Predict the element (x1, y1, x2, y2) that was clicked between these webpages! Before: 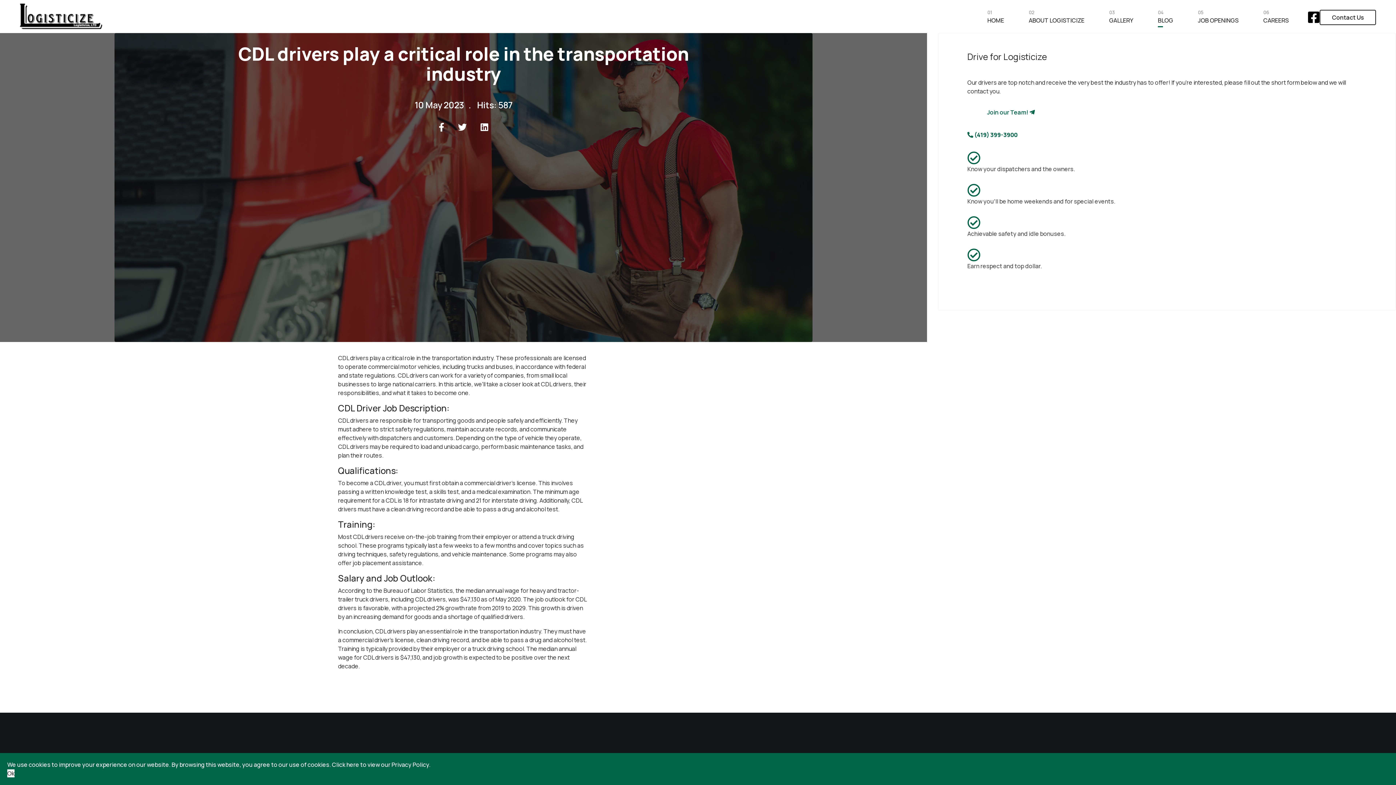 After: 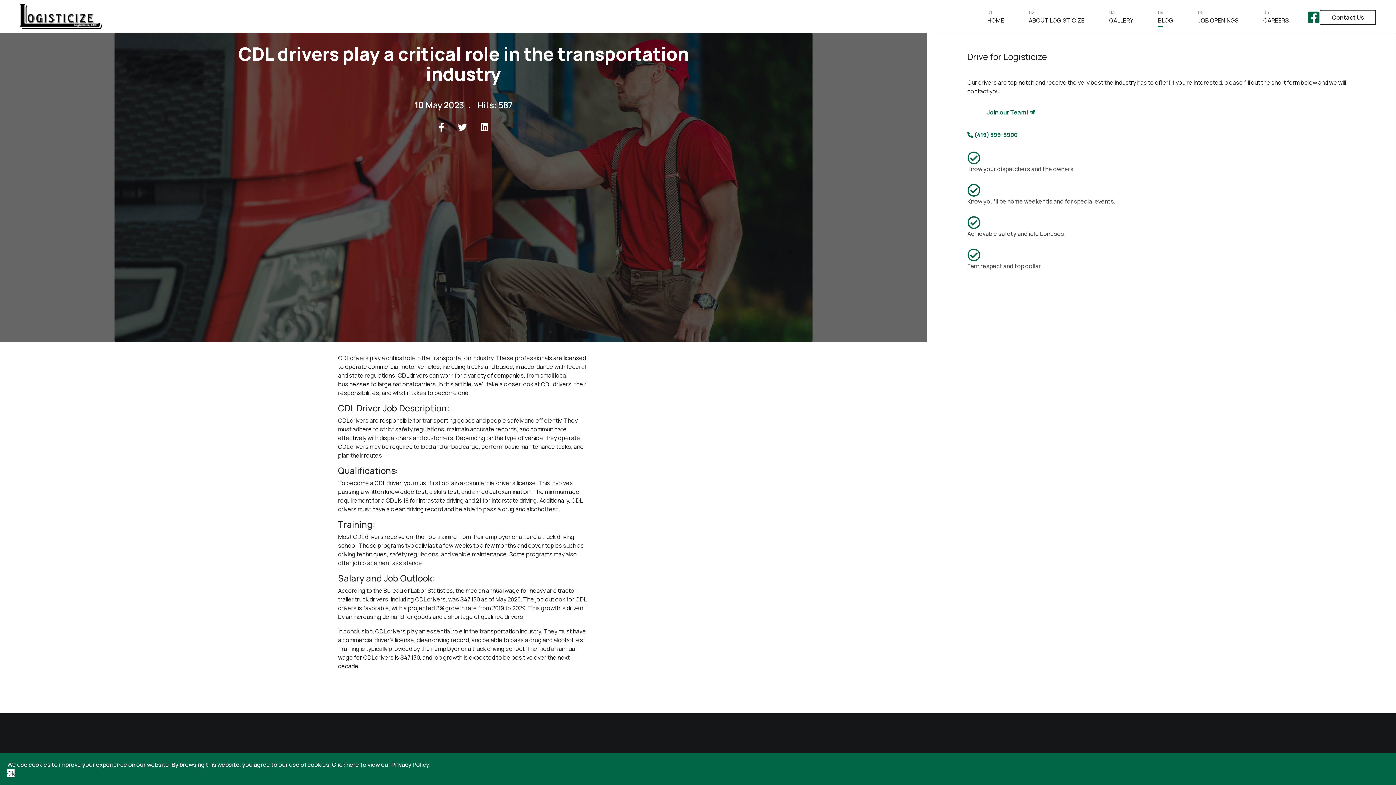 Action: bbox: (1308, 16, 1320, 24)